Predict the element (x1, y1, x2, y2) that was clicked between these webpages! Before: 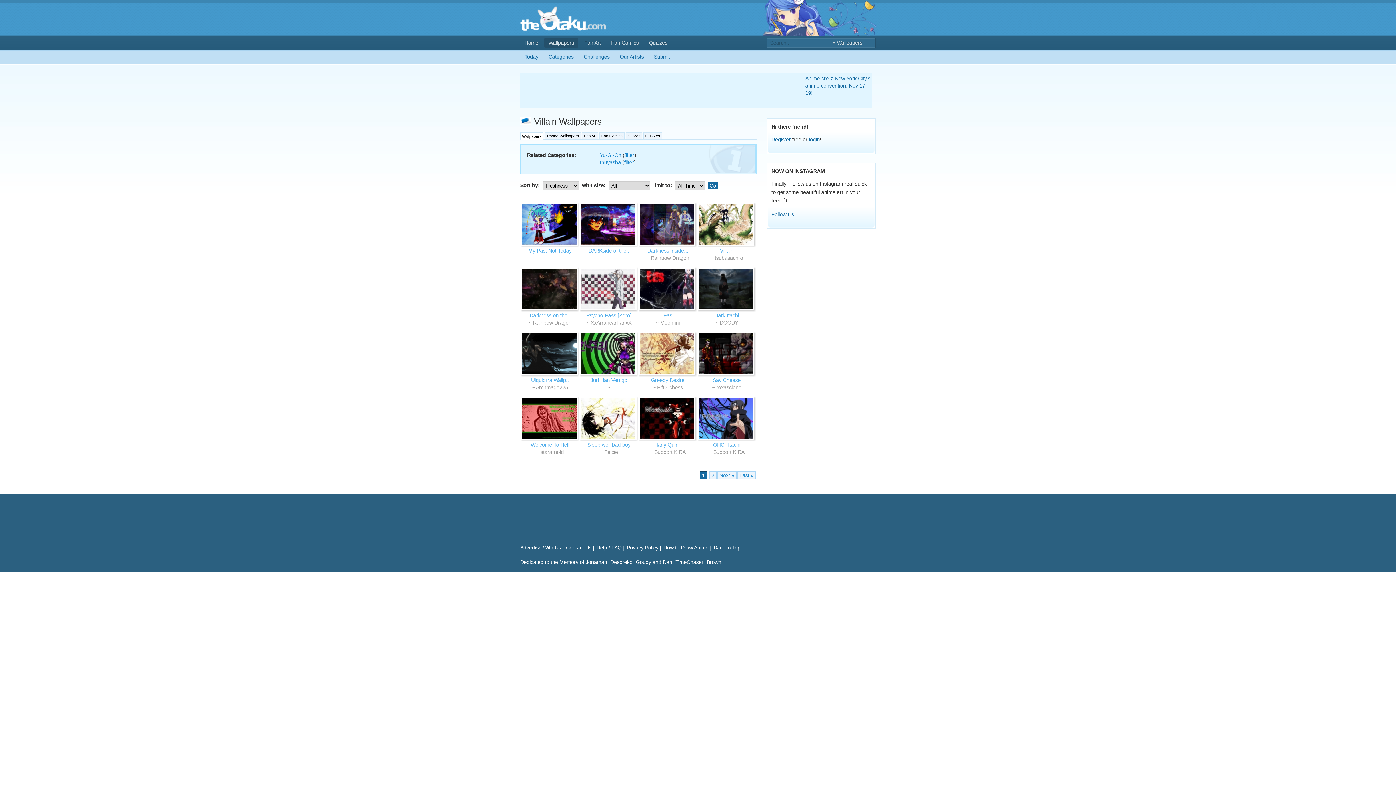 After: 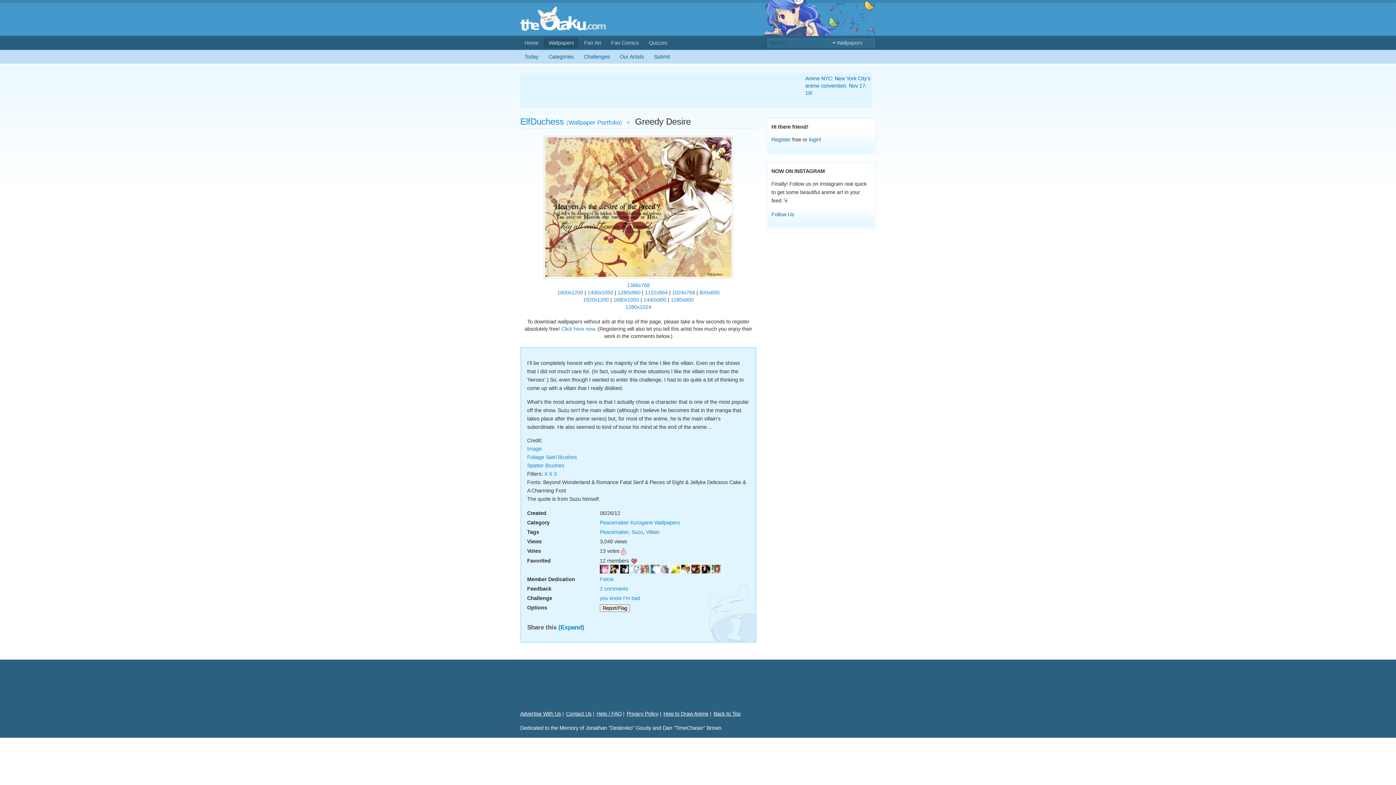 Action: label: Greedy Desire bbox: (651, 377, 684, 383)